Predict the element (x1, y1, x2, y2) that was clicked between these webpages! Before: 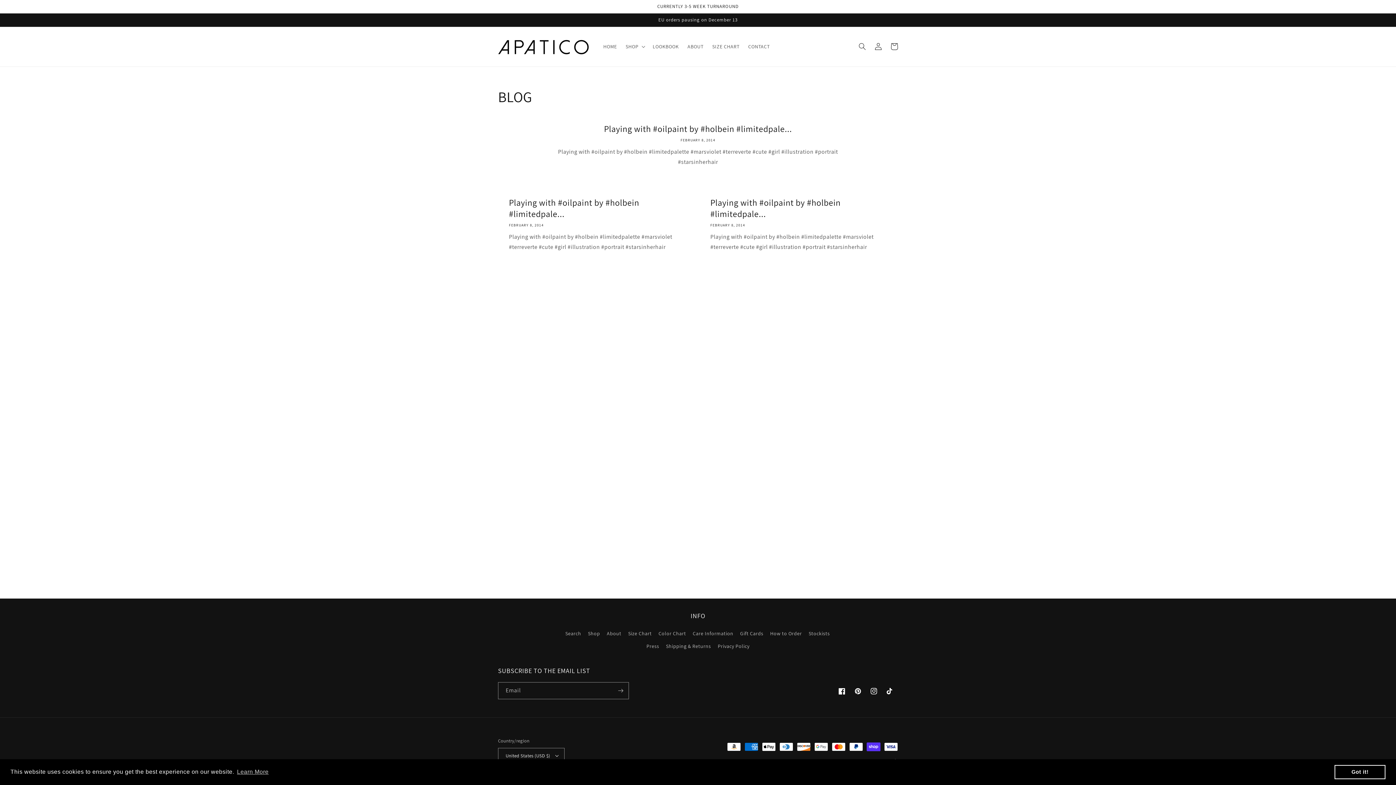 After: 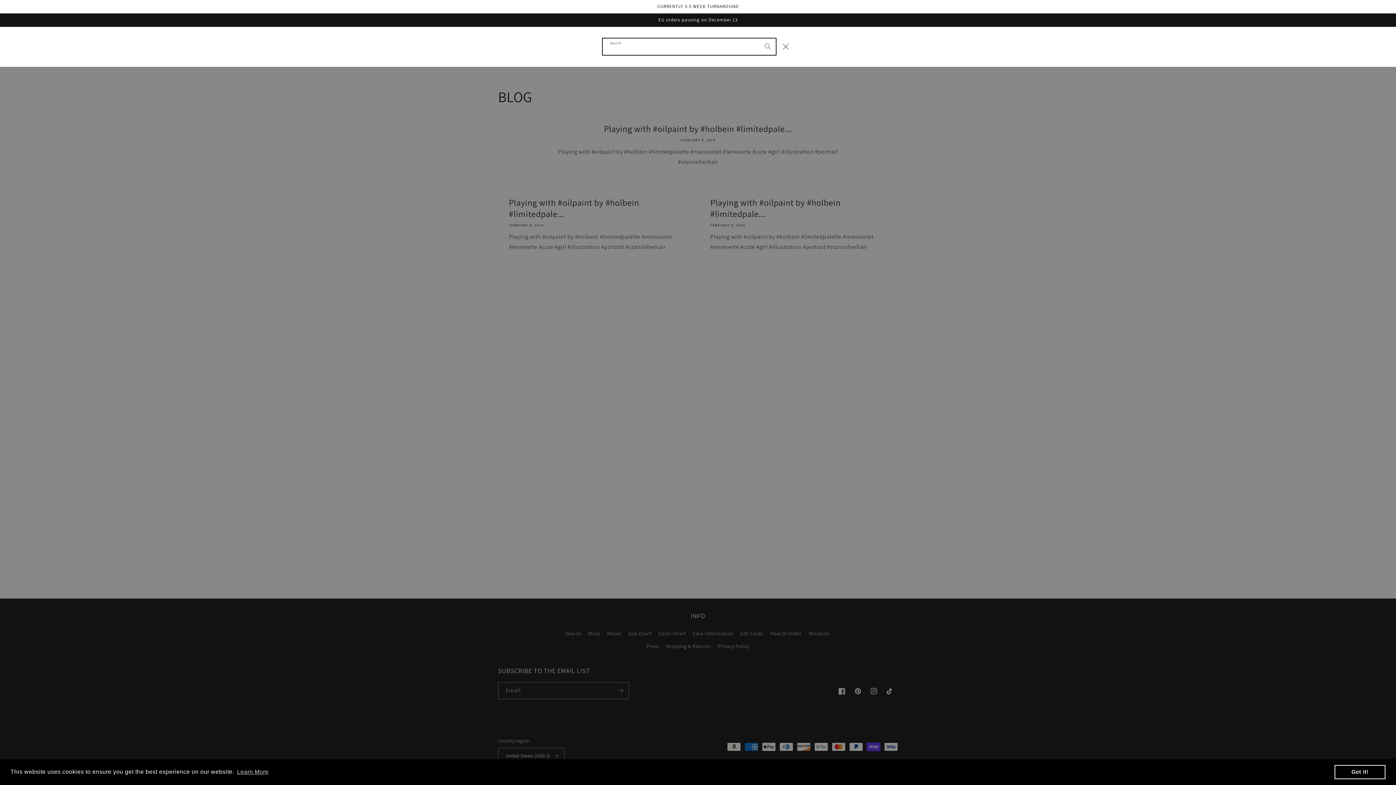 Action: bbox: (854, 38, 870, 54) label: Search